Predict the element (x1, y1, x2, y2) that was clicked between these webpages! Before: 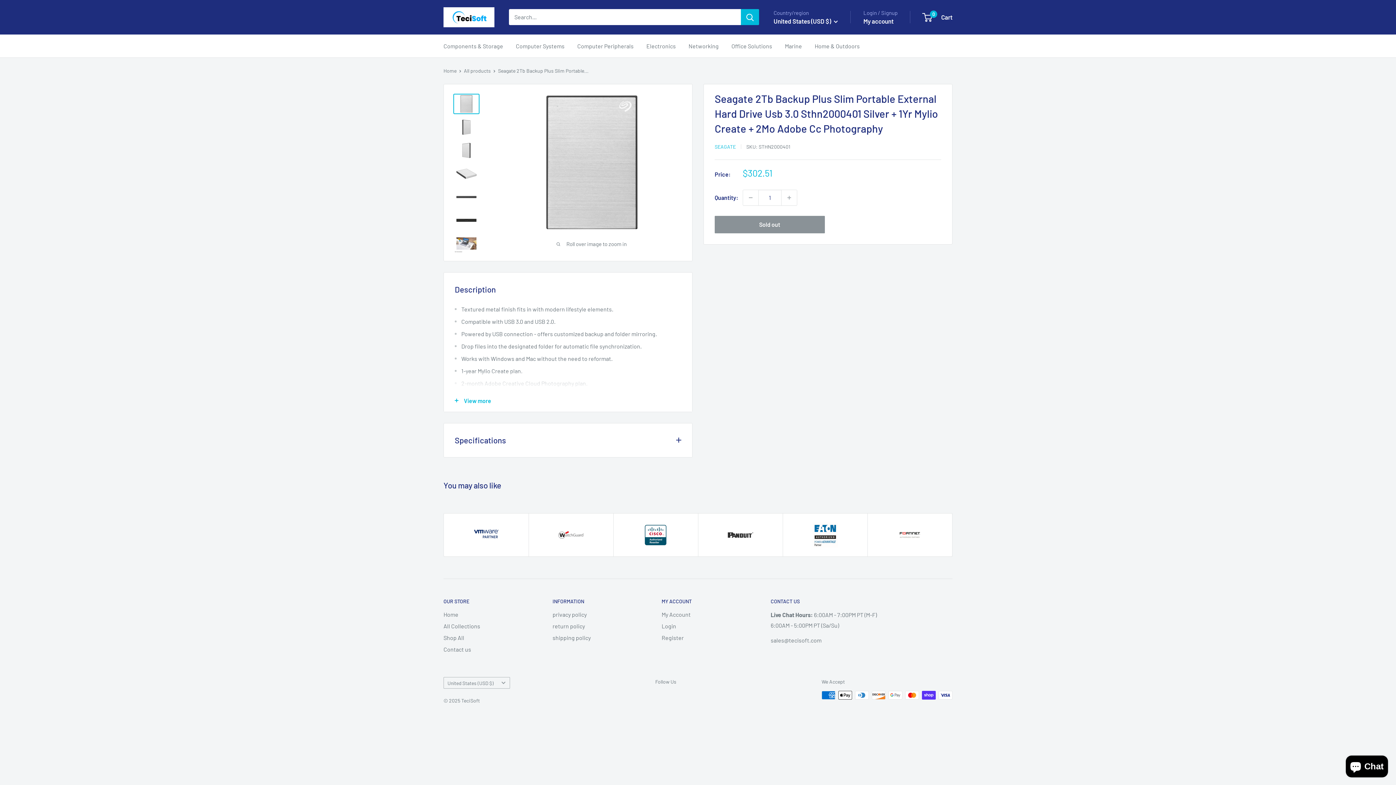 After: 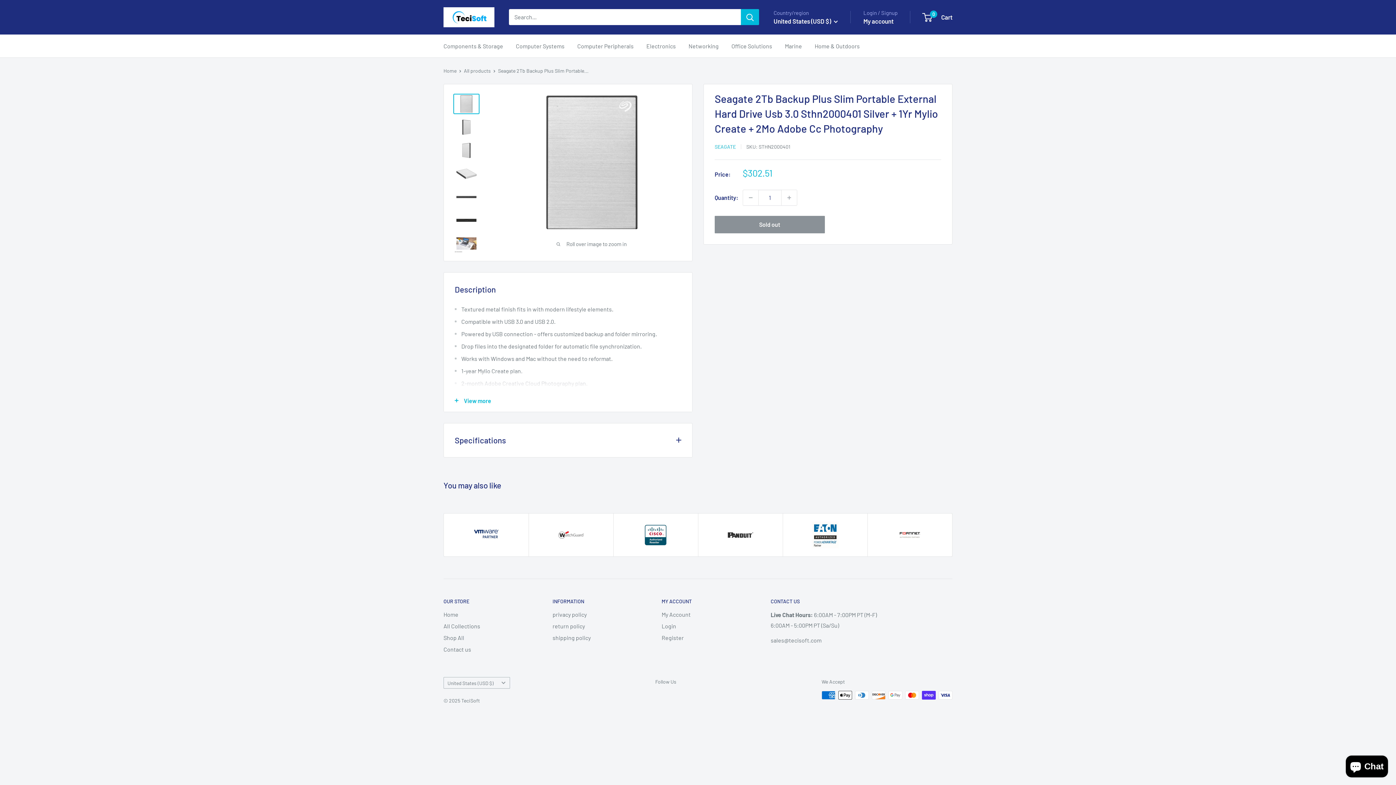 Action: bbox: (782, 513, 867, 556)